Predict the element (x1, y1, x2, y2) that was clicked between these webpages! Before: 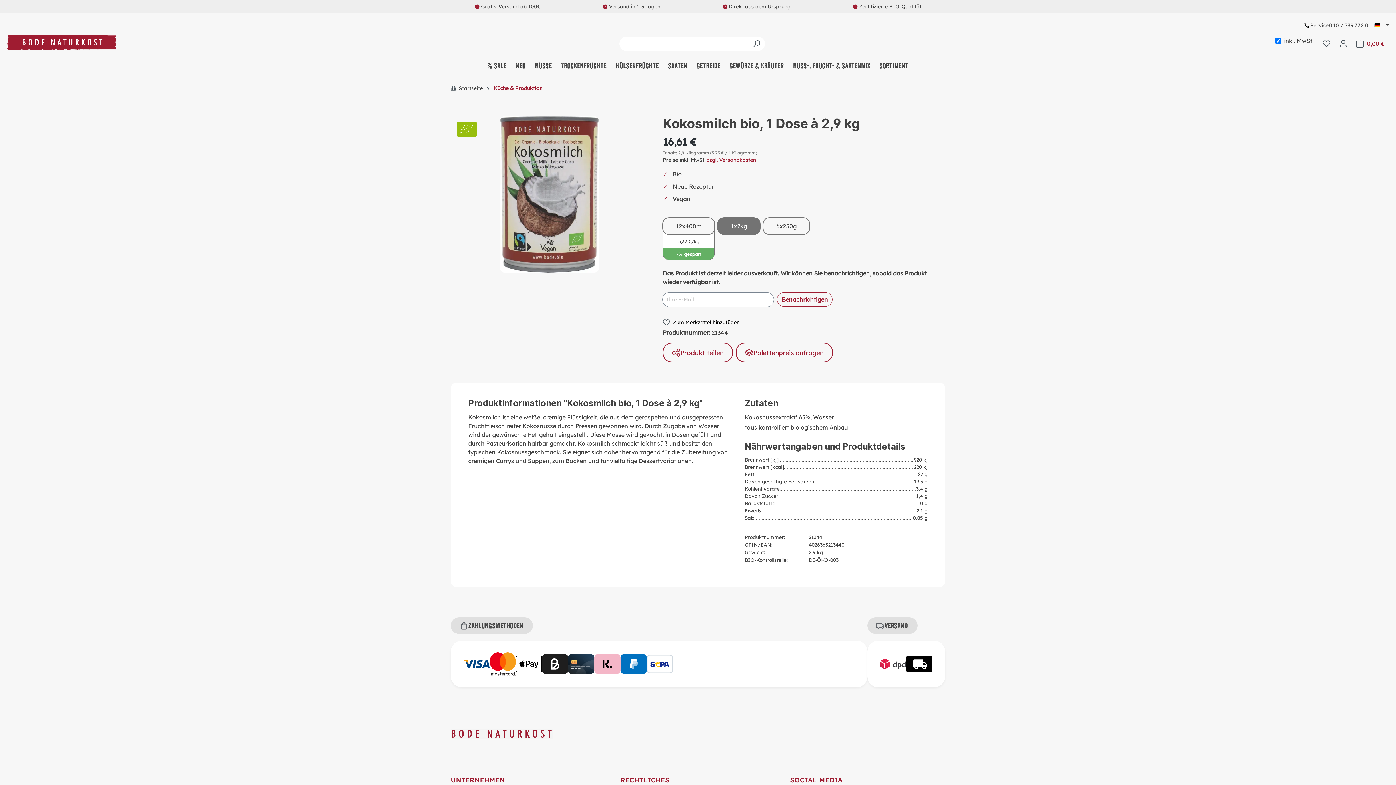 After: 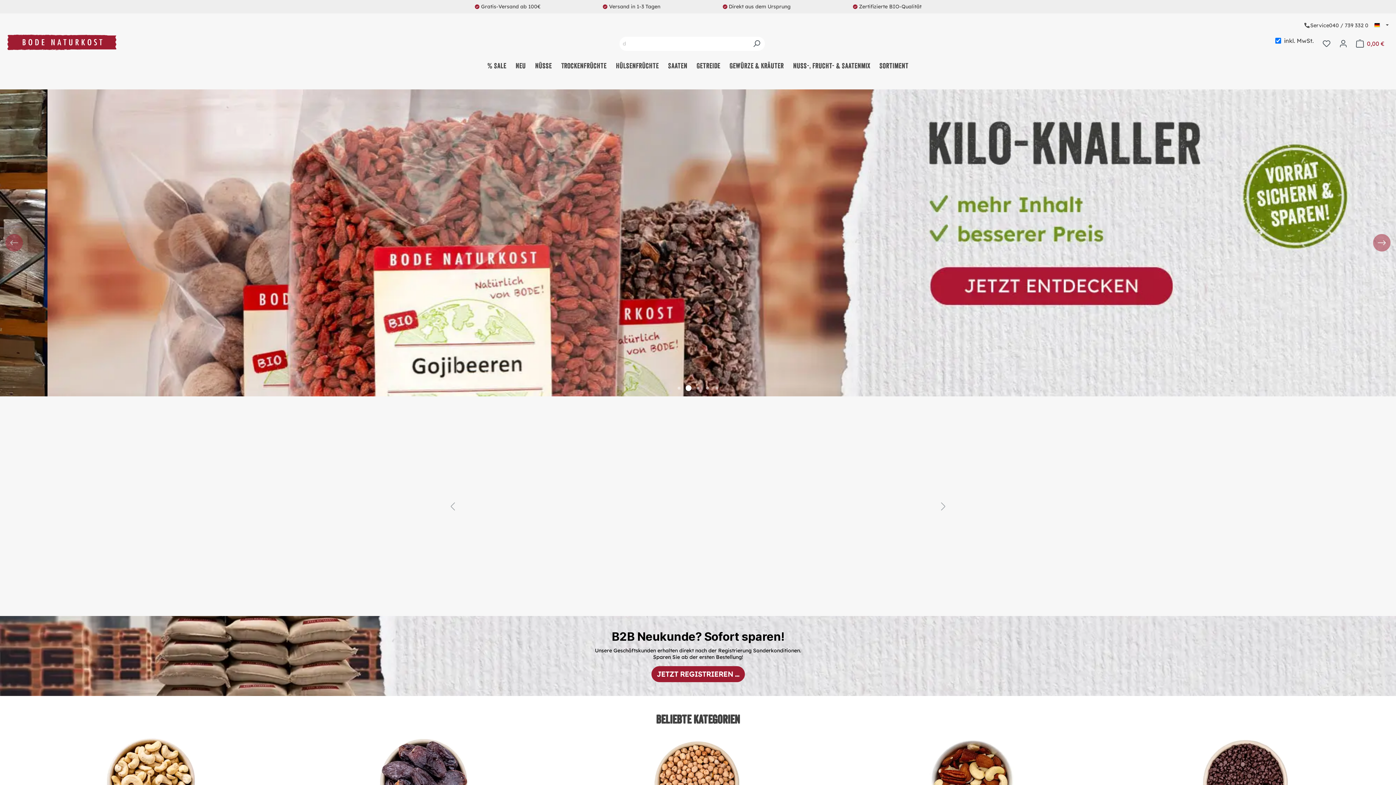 Action: label:  Startseite bbox: (450, 85, 482, 91)